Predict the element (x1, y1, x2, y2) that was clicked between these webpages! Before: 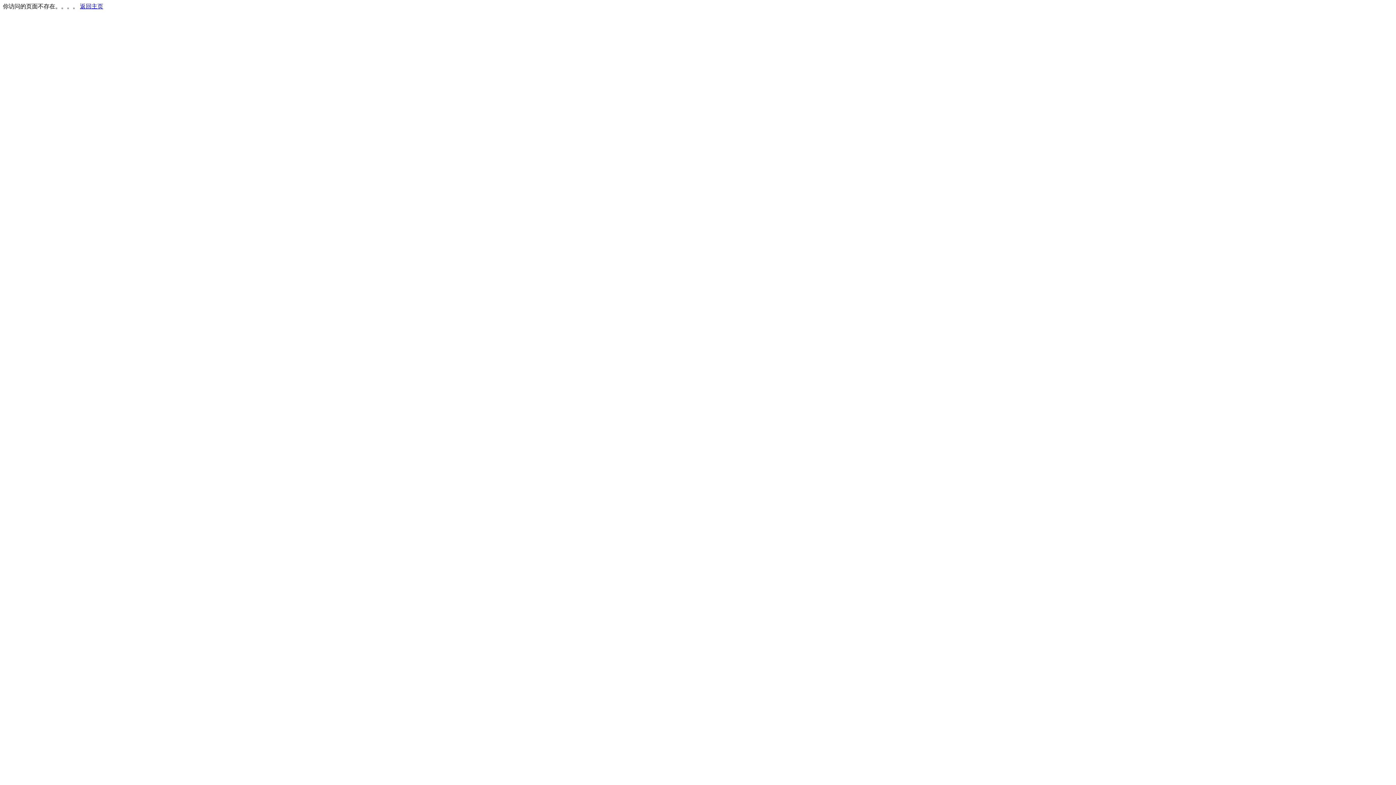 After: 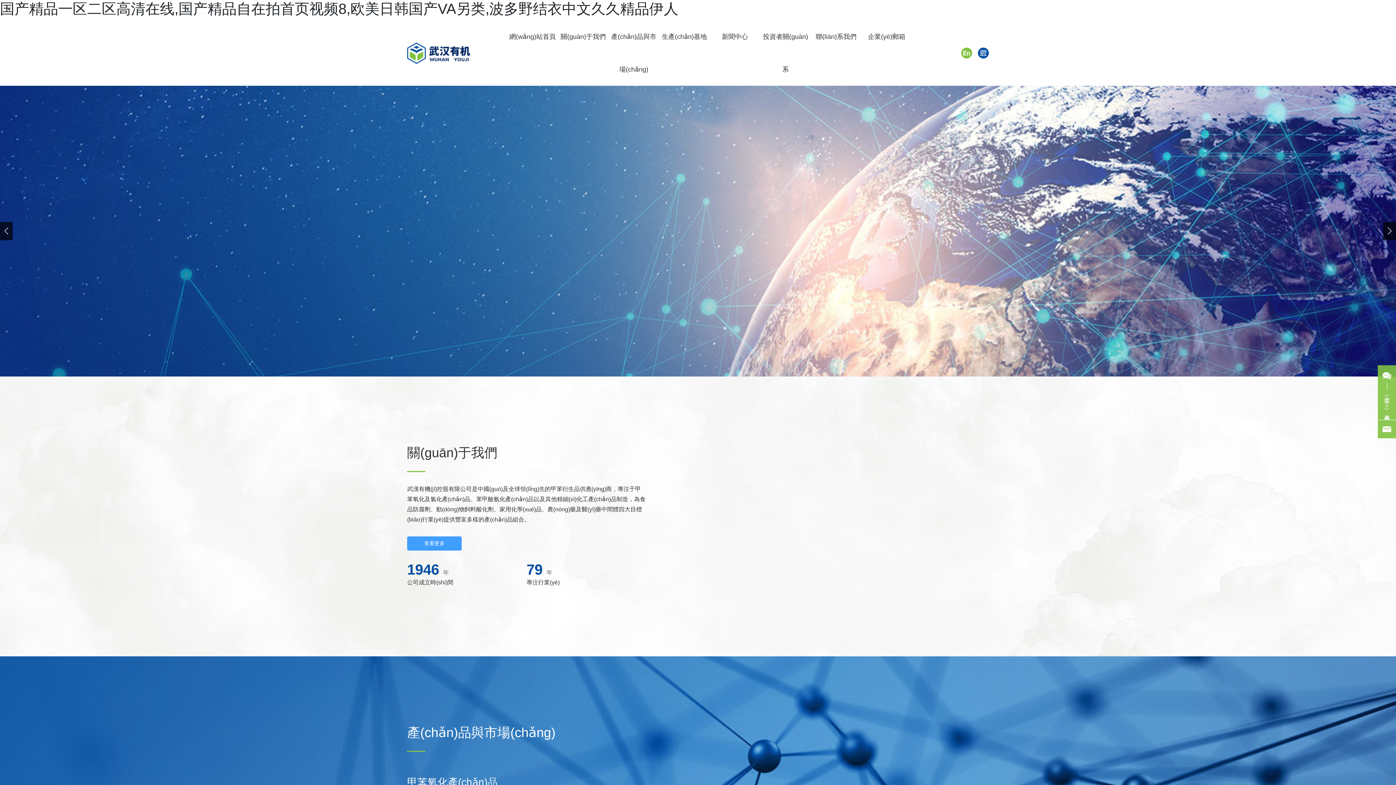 Action: bbox: (80, 3, 103, 9) label: 返回主页